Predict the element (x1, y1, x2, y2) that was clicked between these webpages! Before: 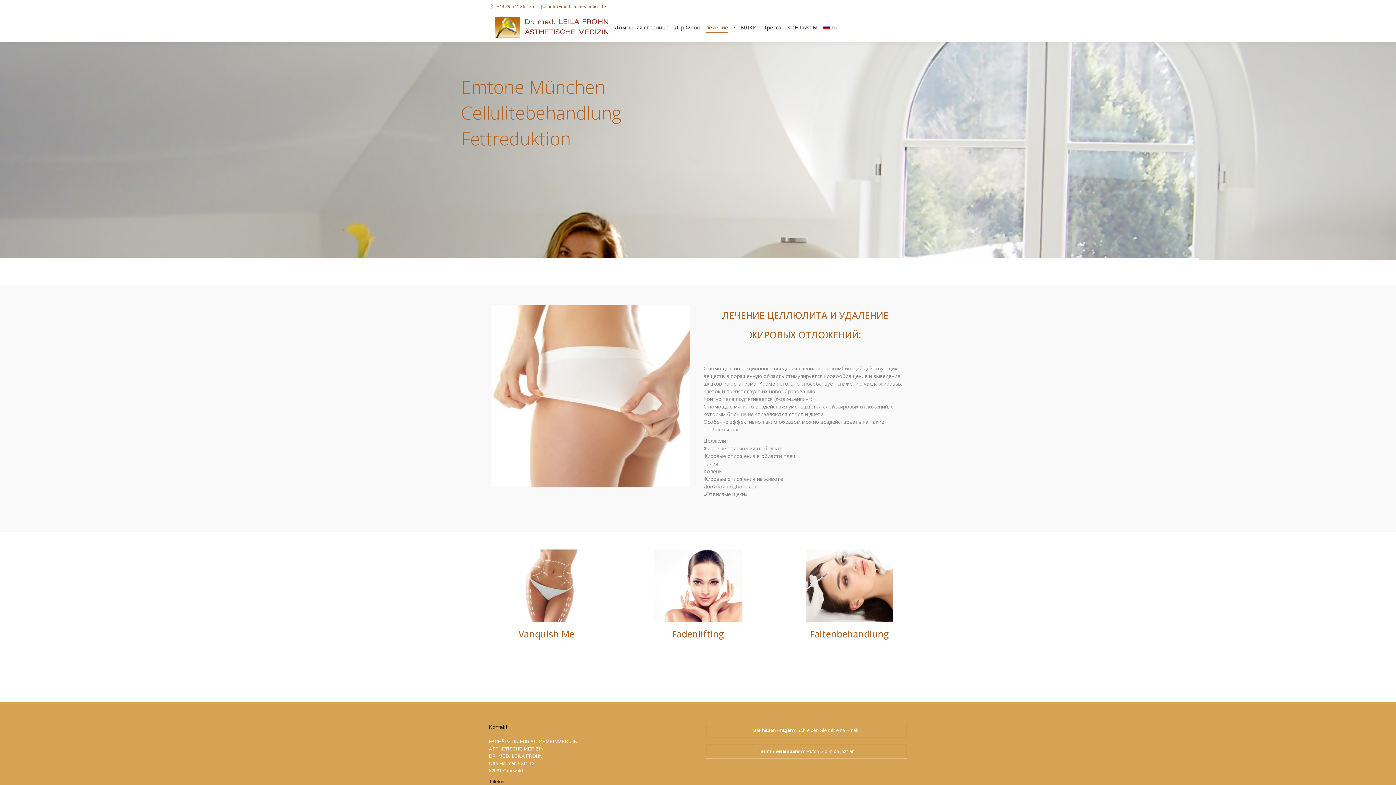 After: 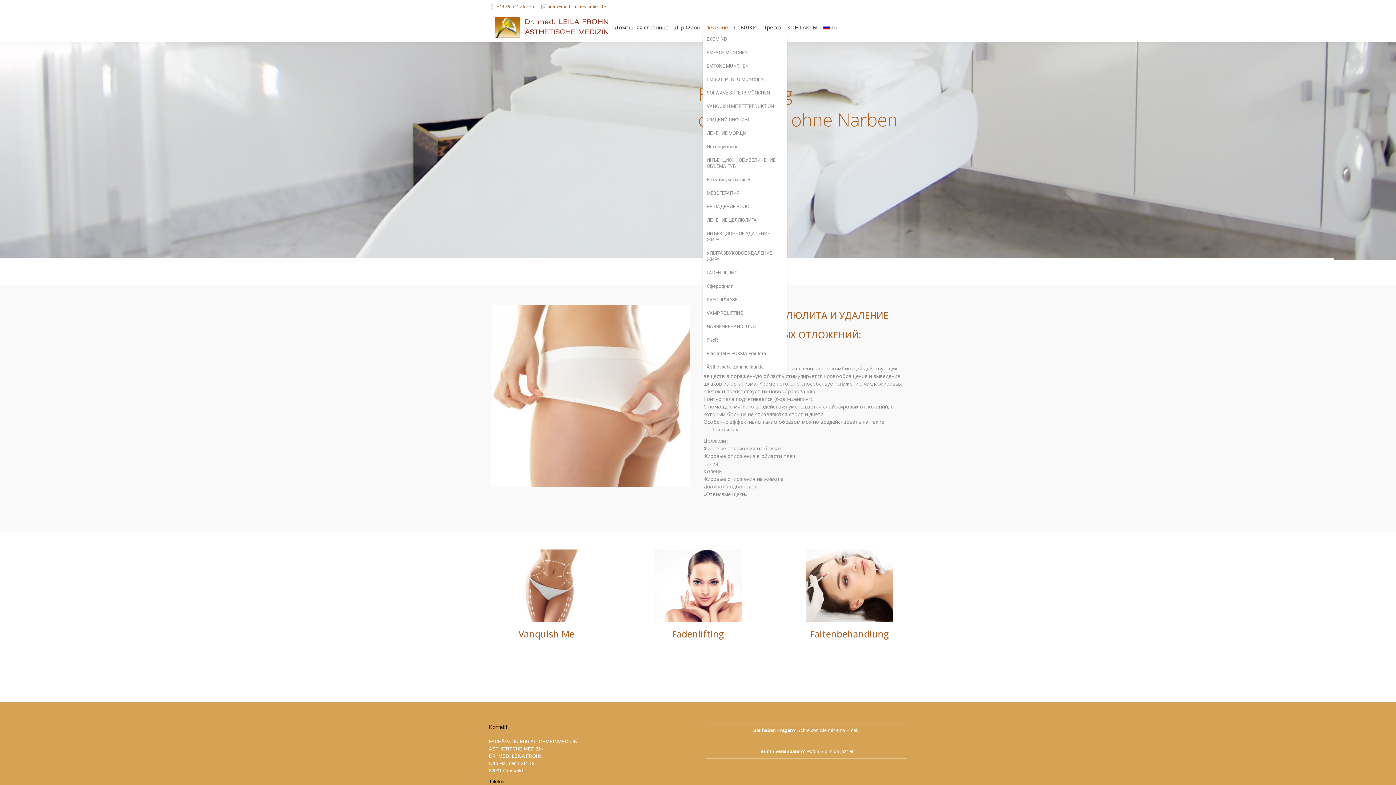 Action: bbox: (706, 22, 728, 32) label: лечение